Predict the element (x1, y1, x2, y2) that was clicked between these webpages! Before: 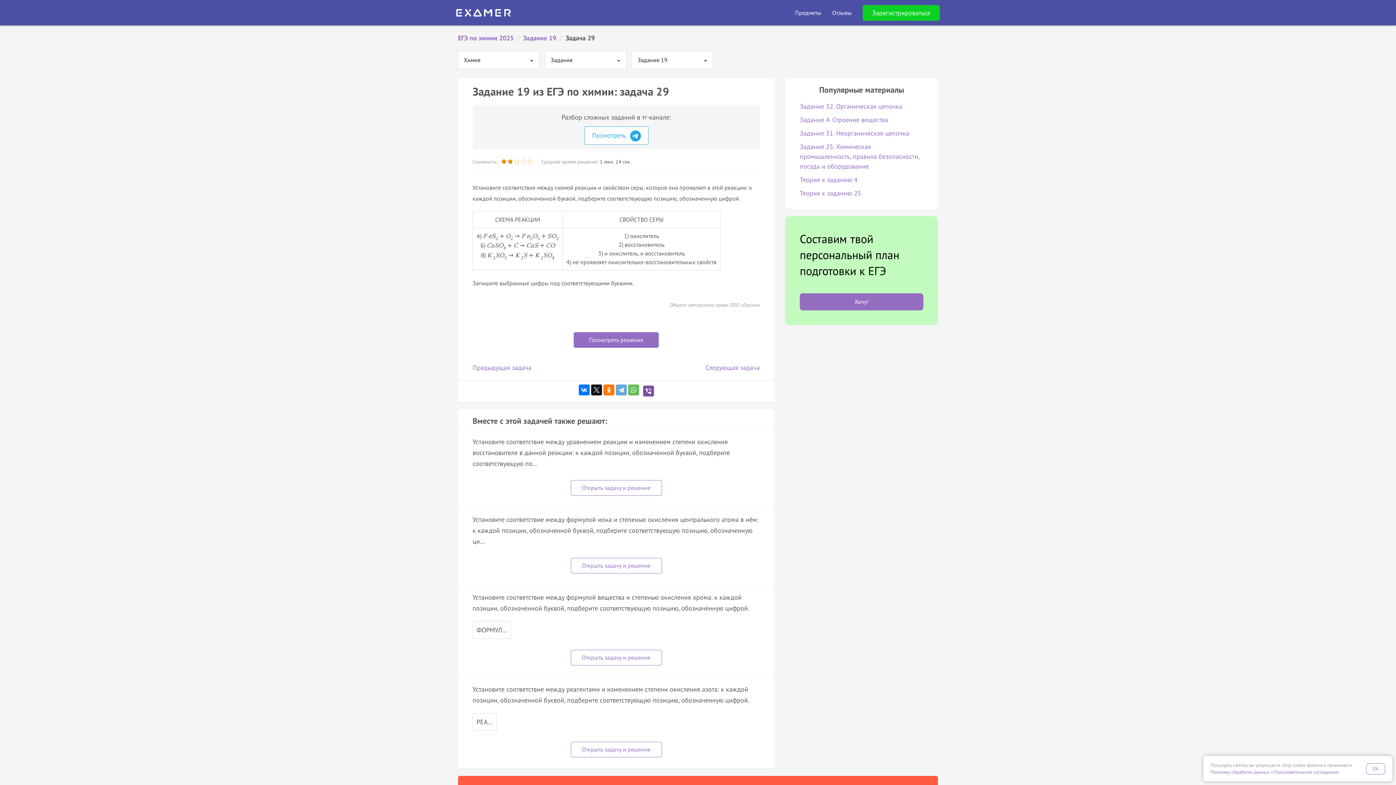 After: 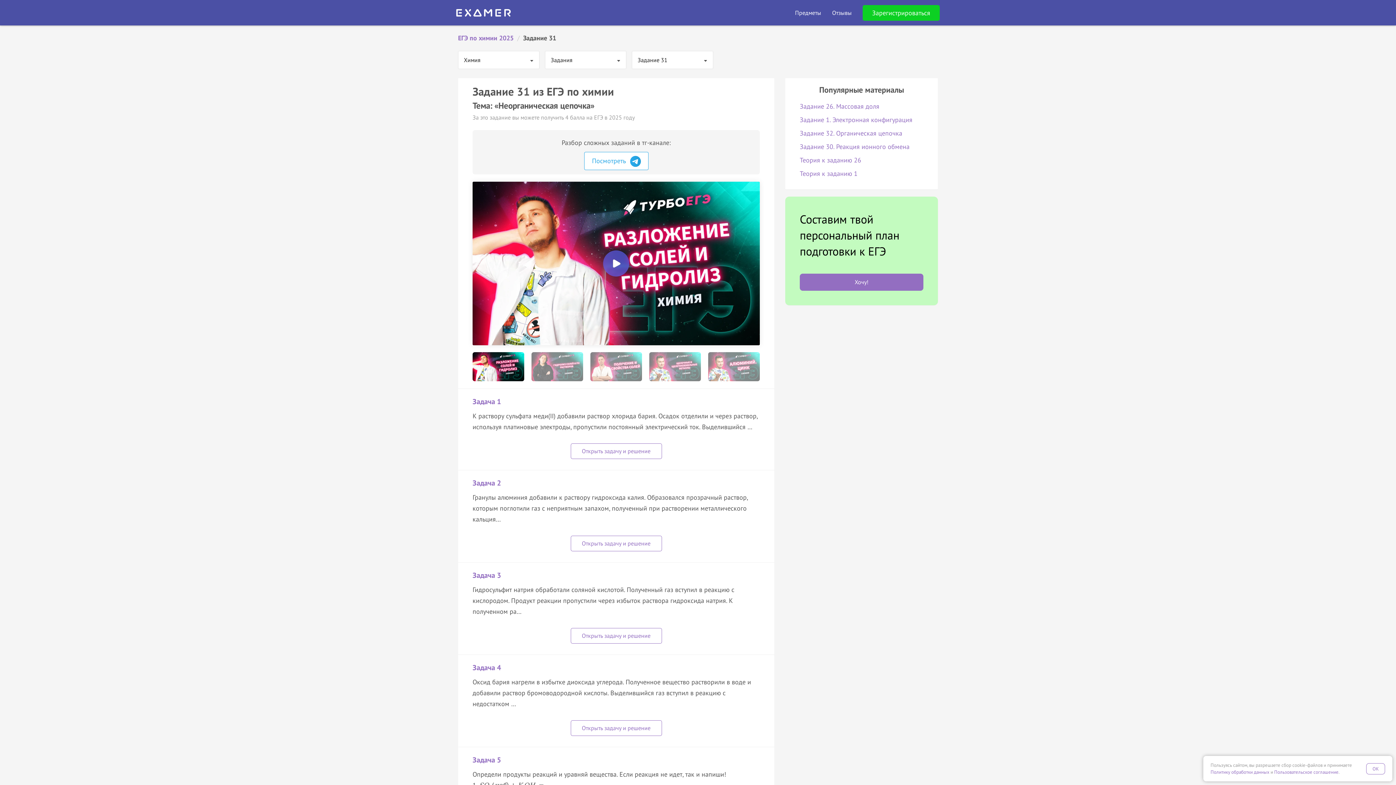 Action: bbox: (800, 129, 909, 137) label: Задание 31. Неорганическая цепочка